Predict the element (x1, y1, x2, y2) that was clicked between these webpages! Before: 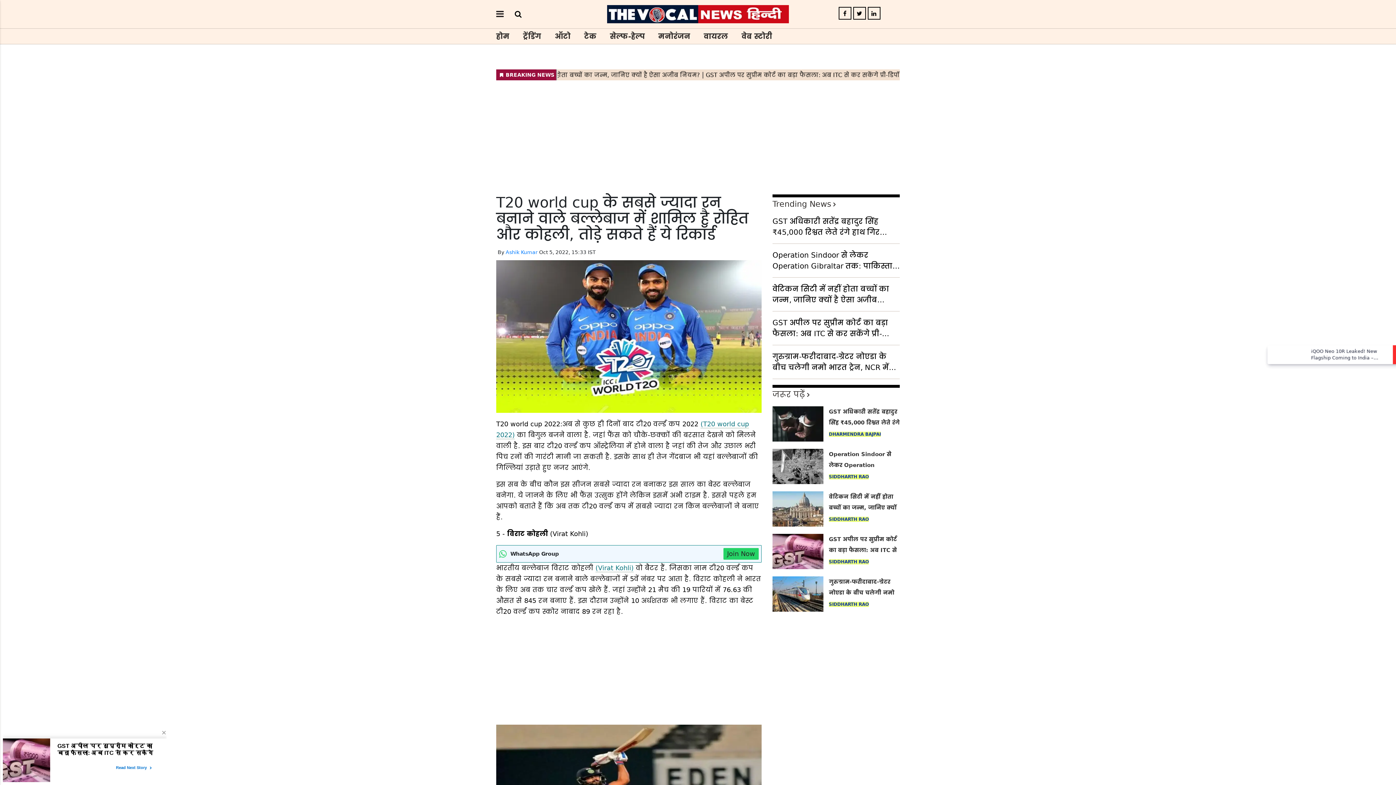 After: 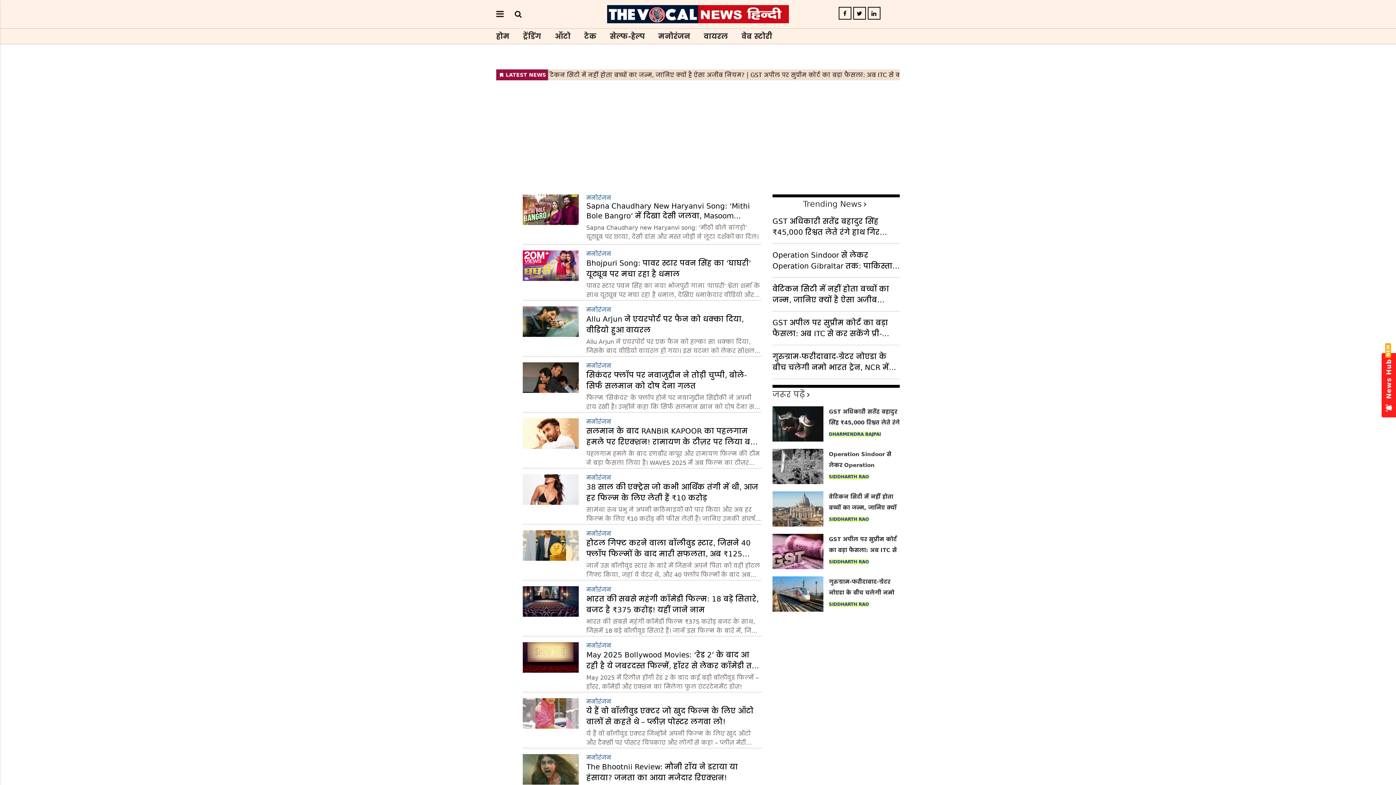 Action: label: मनोरंजन bbox: (658, 29, 690, 42)